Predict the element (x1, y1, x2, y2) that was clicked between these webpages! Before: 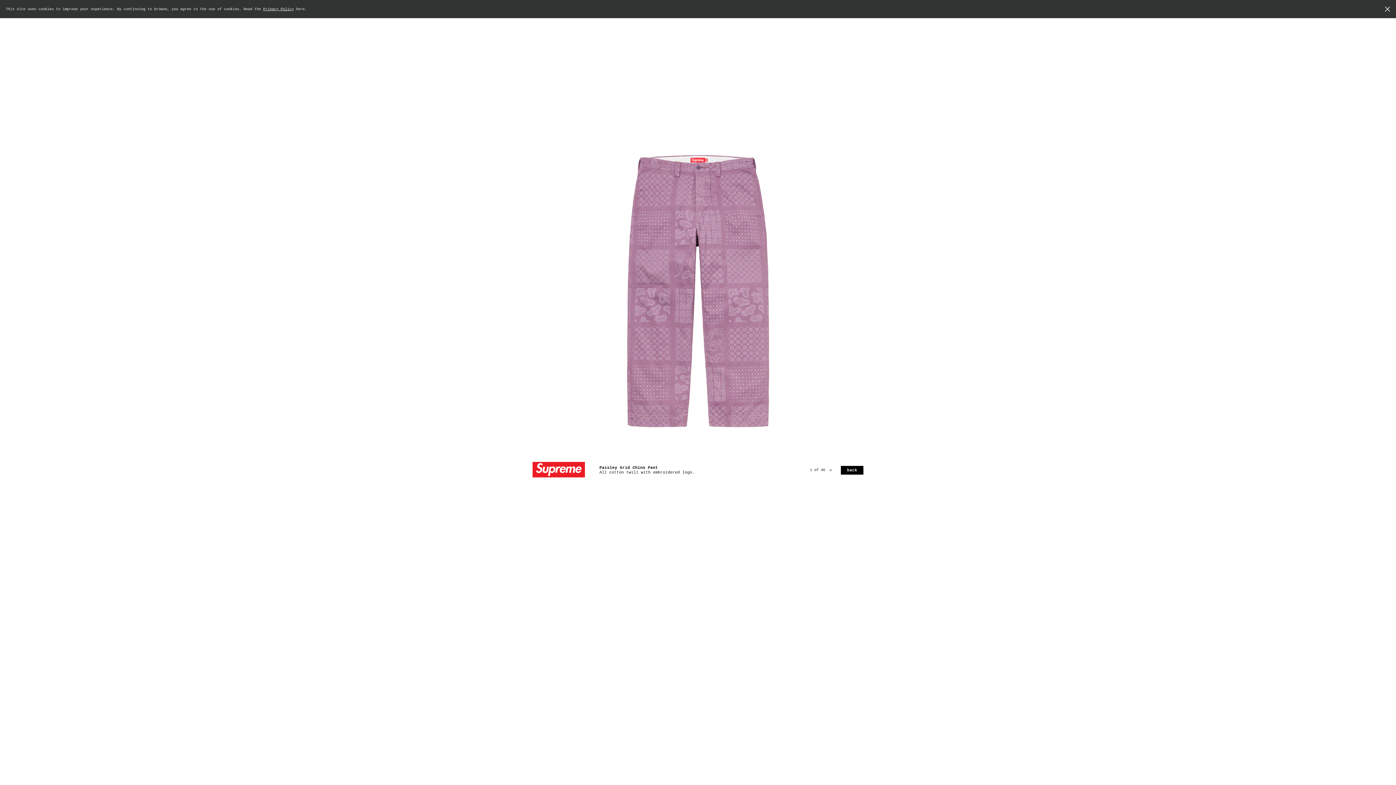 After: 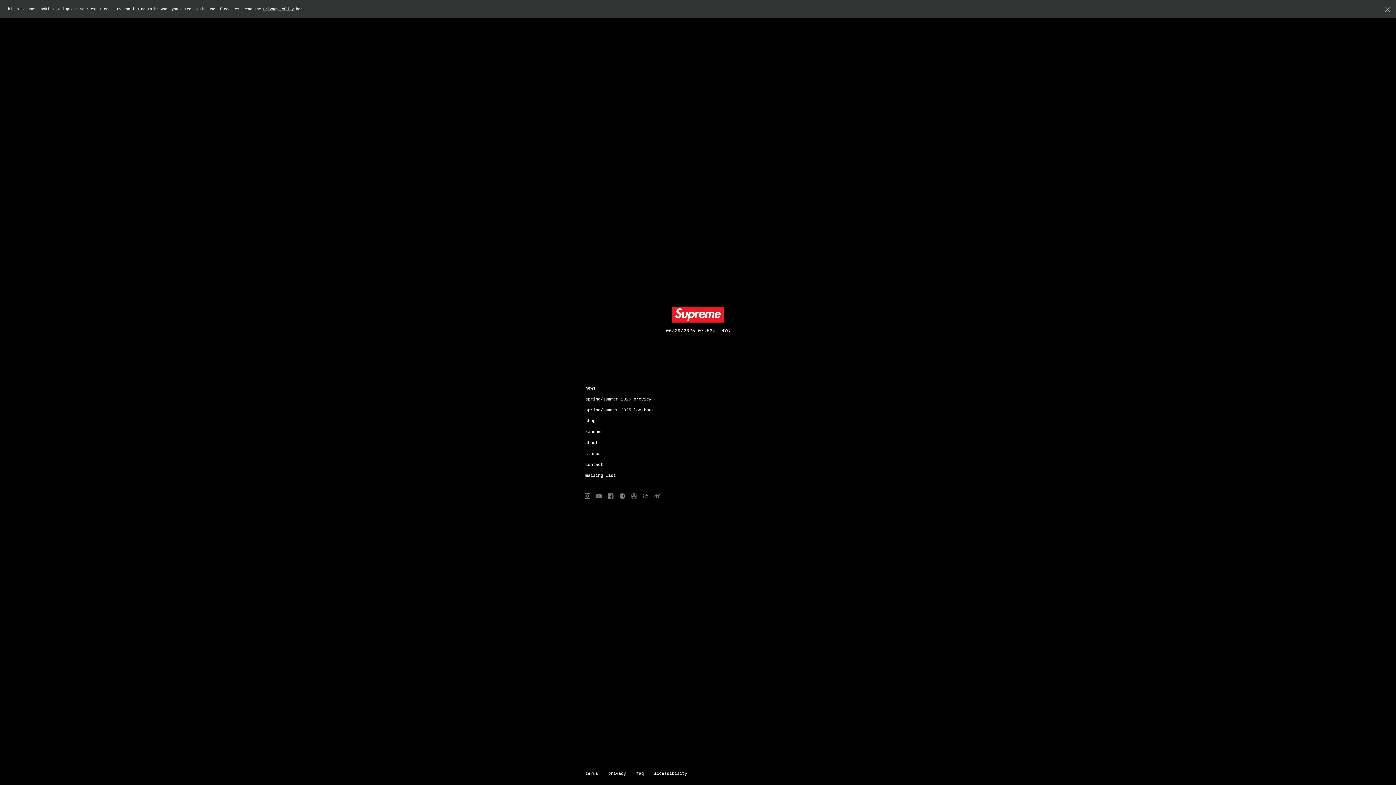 Action: bbox: (532, 462, 585, 478) label: Supreme home